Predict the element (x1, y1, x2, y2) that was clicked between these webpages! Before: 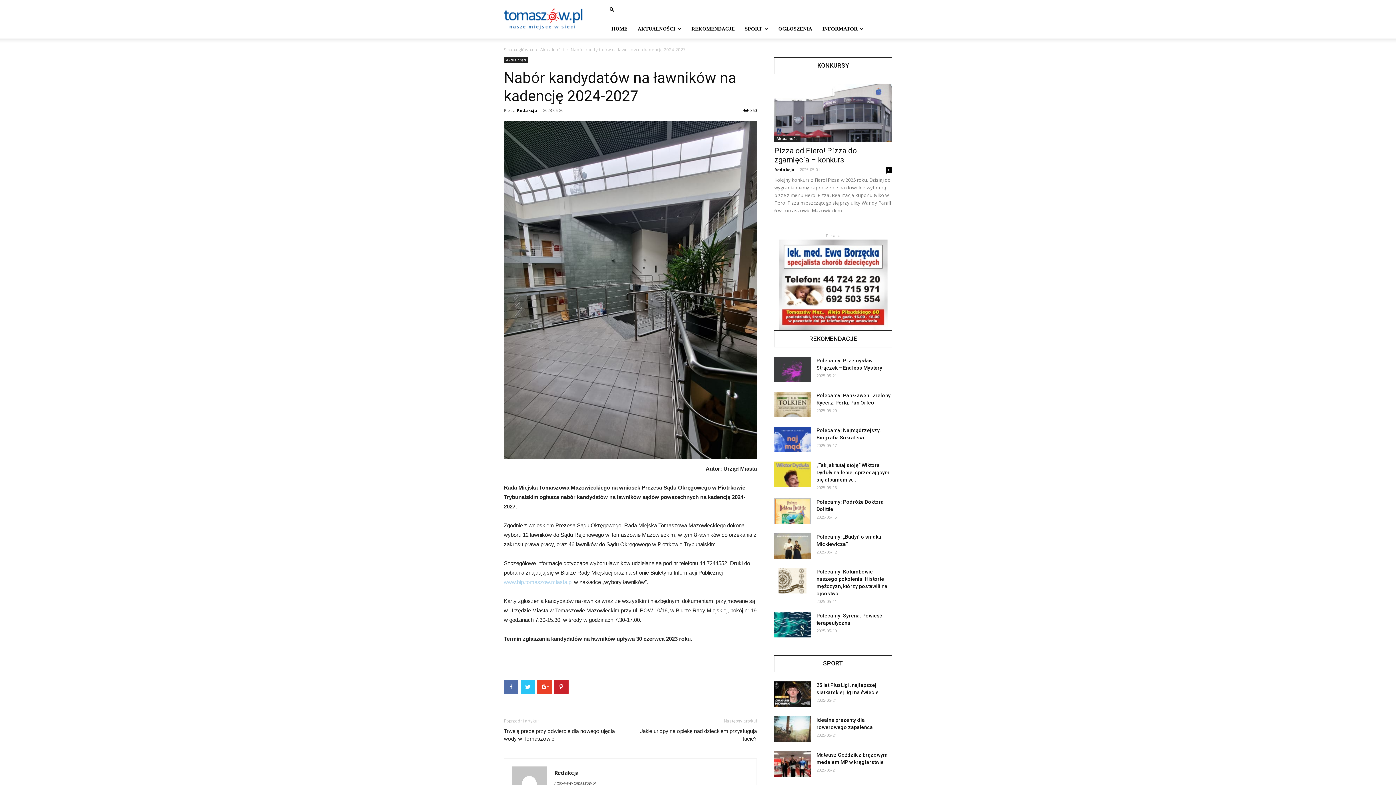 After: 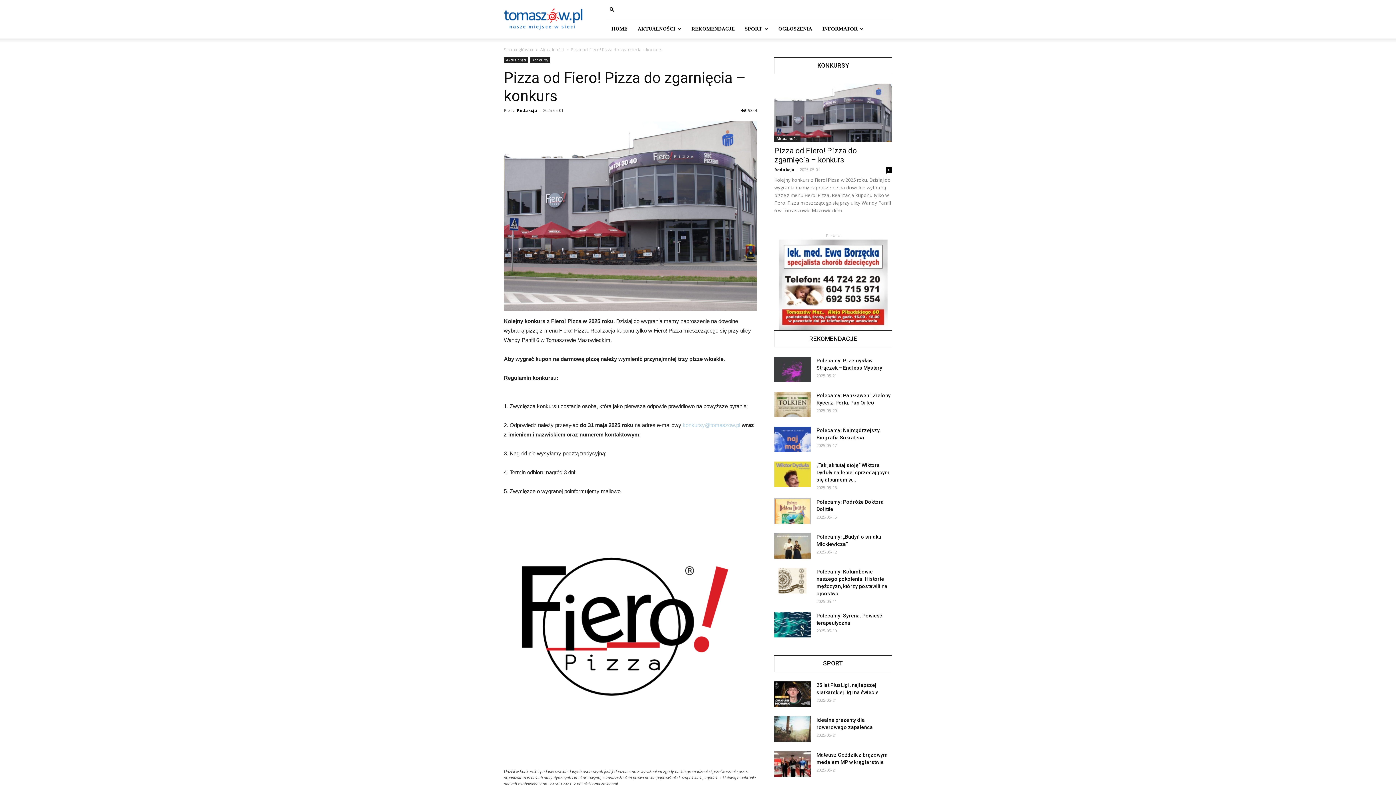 Action: bbox: (774, 83, 892, 141)